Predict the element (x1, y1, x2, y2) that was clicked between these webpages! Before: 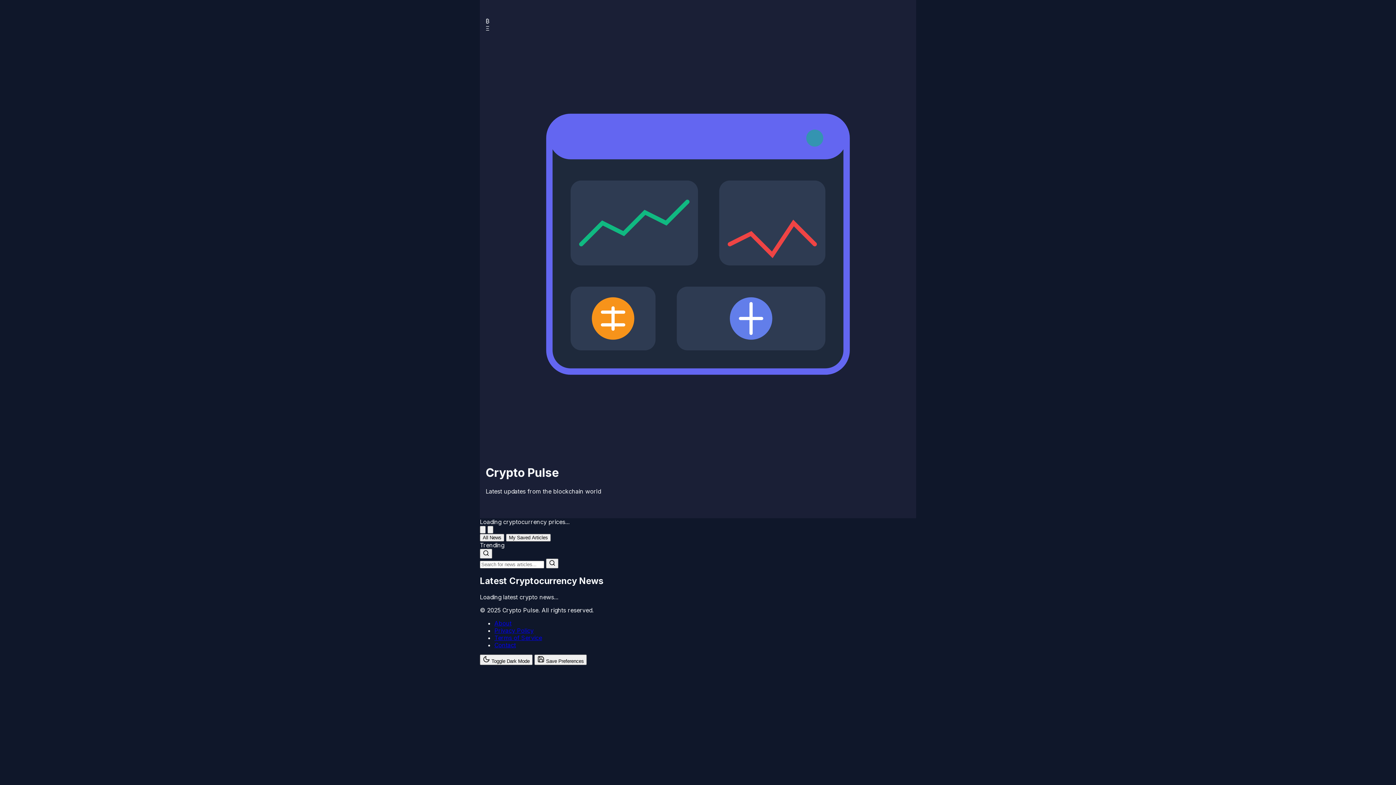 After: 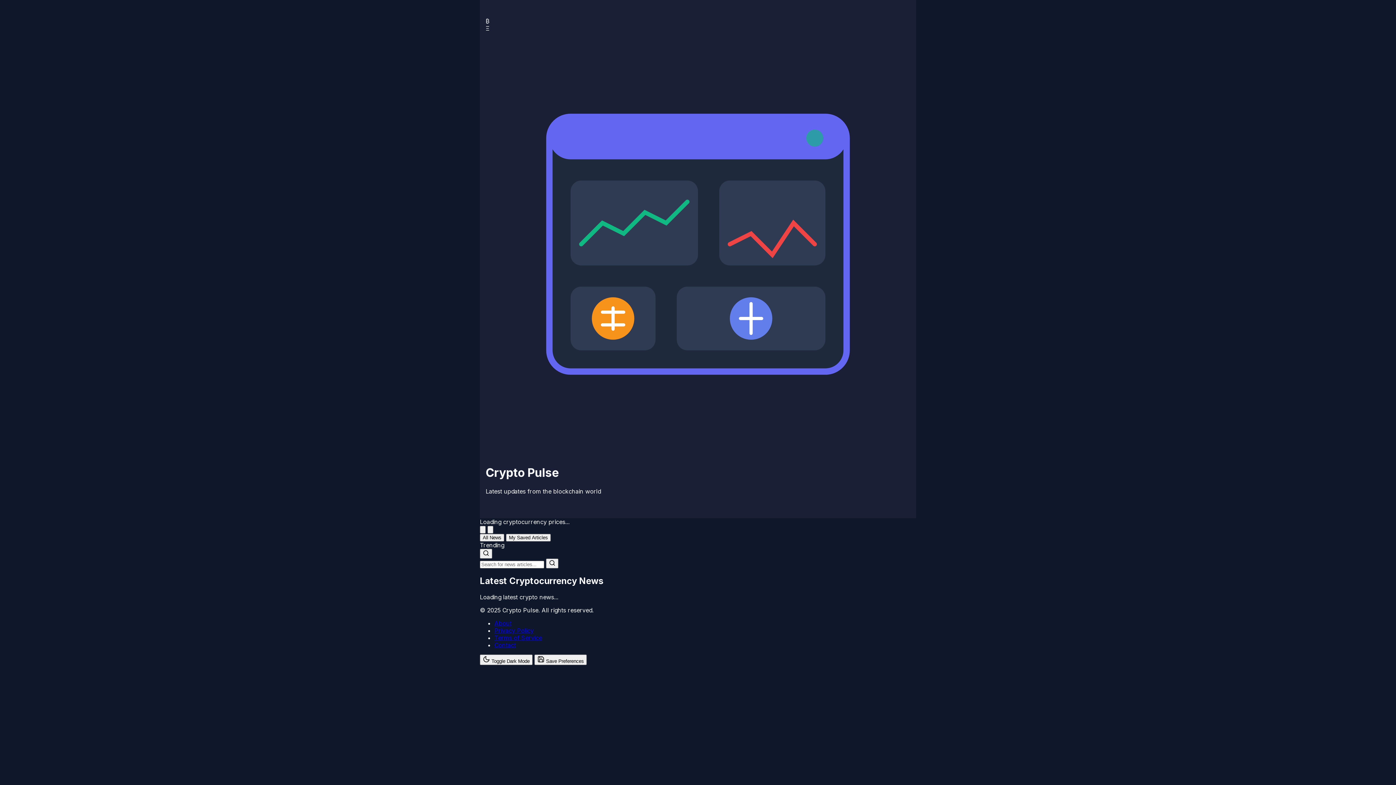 Action: bbox: (494, 641, 516, 648) label: Contact